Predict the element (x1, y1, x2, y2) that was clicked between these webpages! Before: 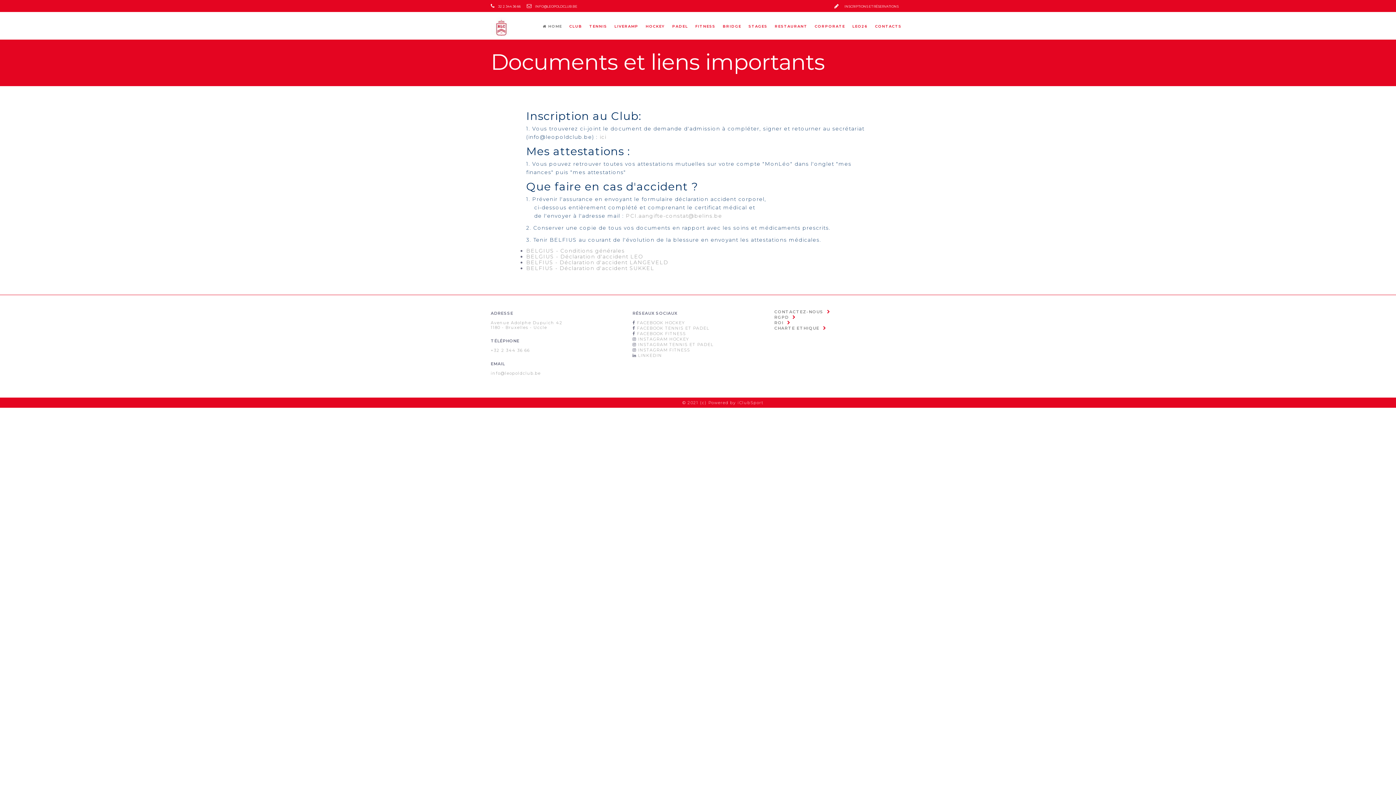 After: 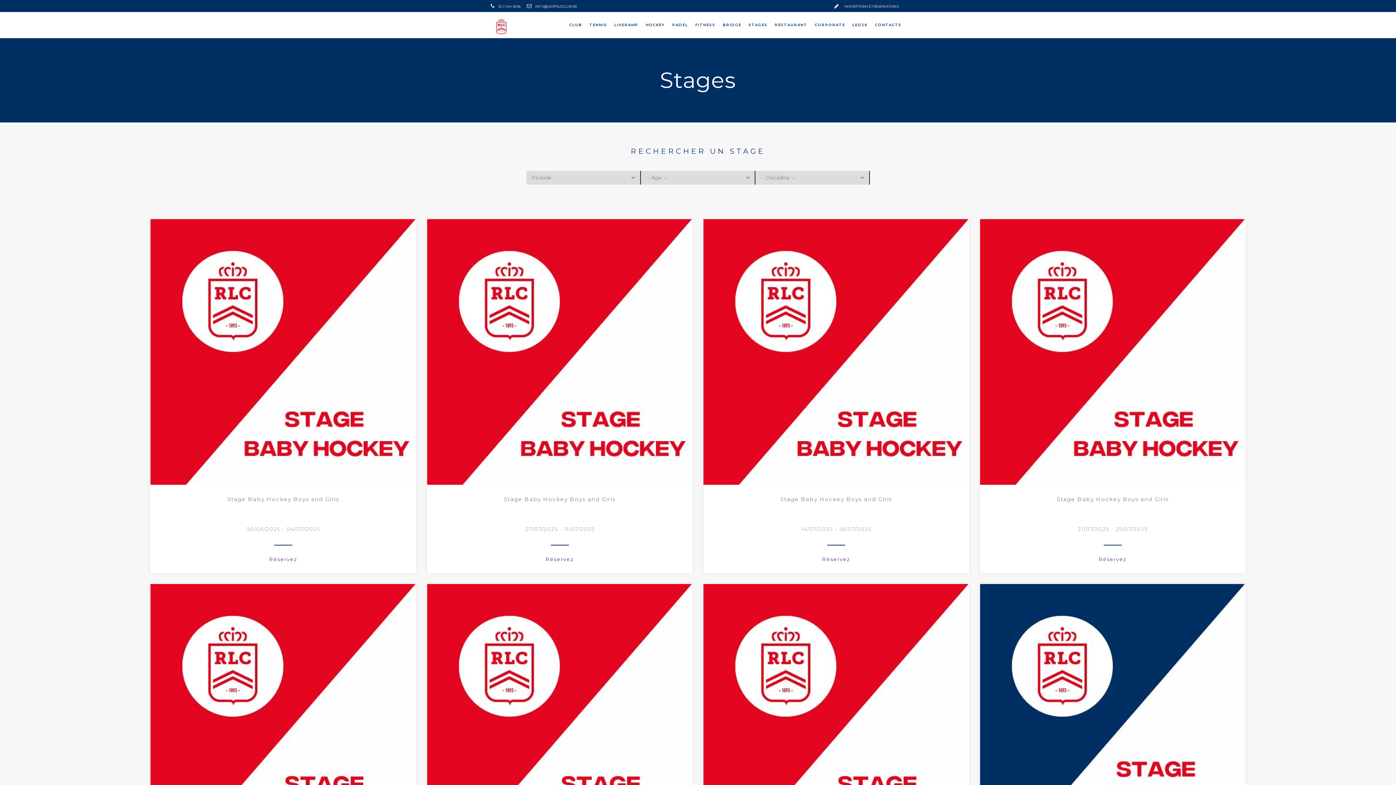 Action: label: STAGES bbox: (748, 15, 767, 37)